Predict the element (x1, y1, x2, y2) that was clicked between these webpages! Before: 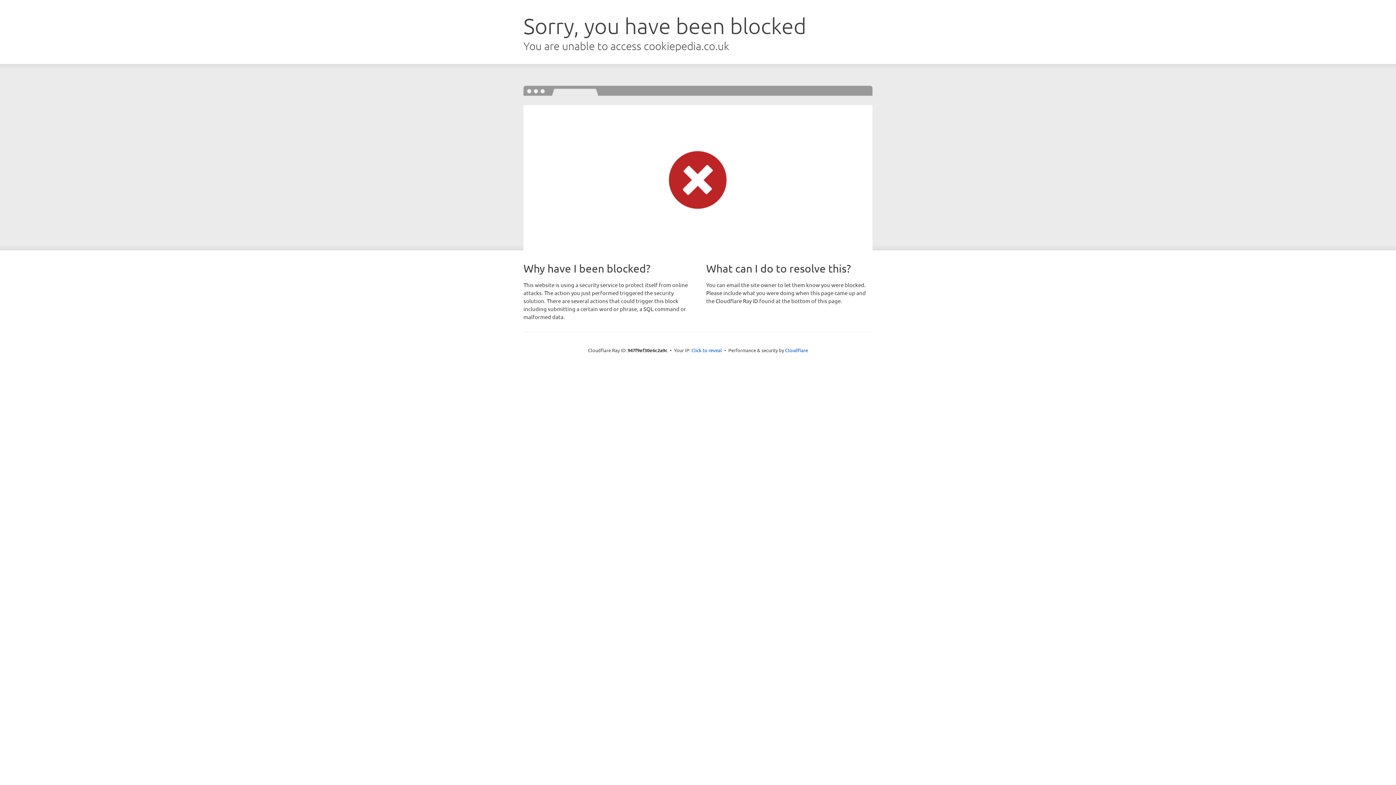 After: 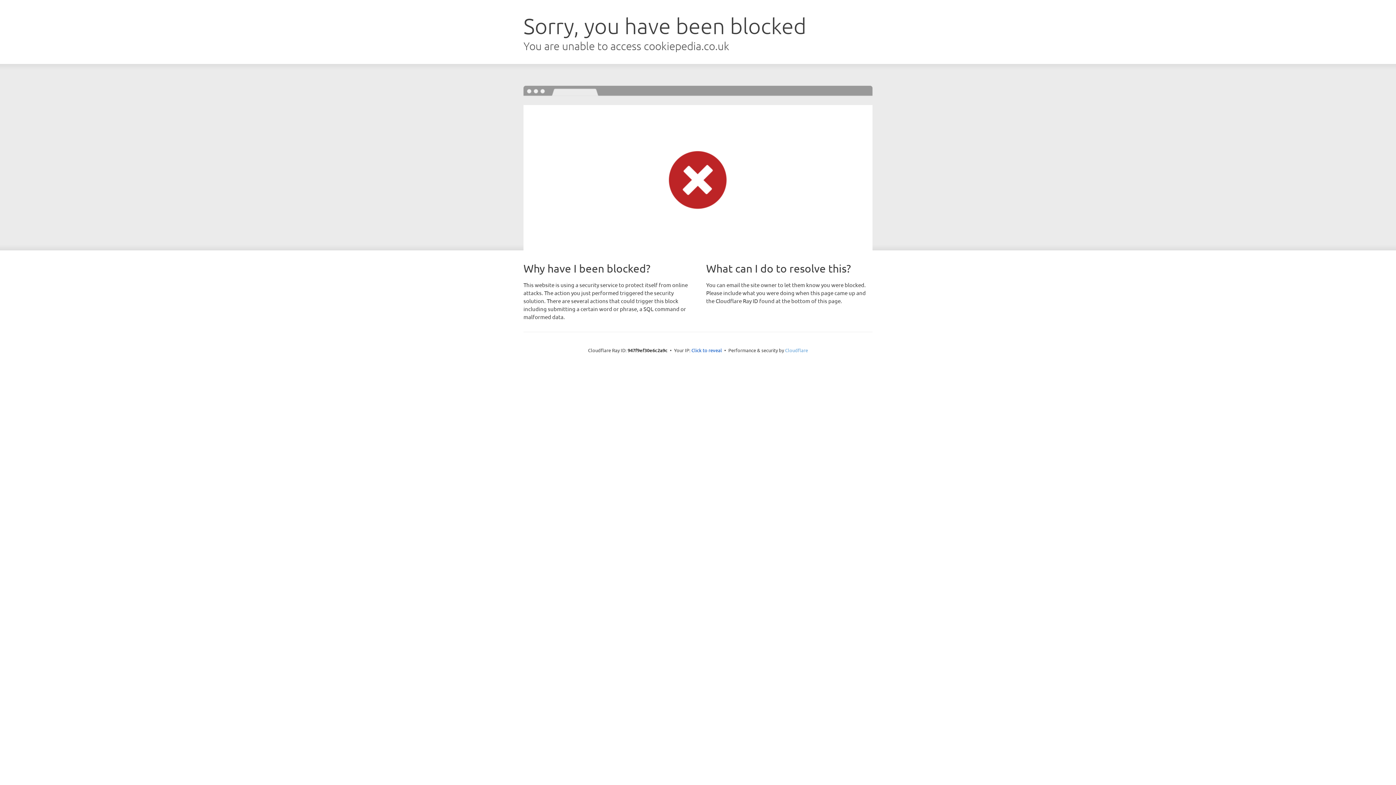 Action: label: Cloudflare bbox: (785, 347, 808, 353)